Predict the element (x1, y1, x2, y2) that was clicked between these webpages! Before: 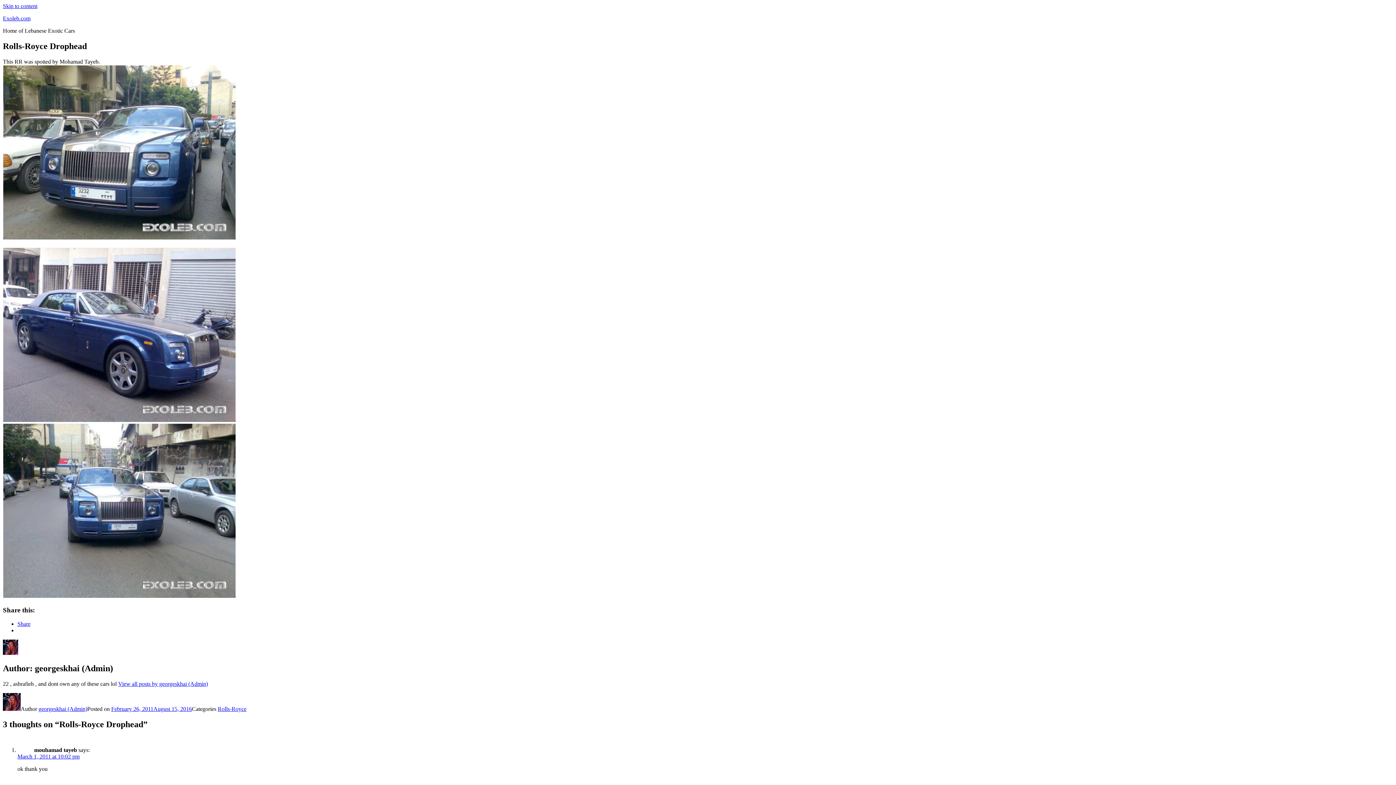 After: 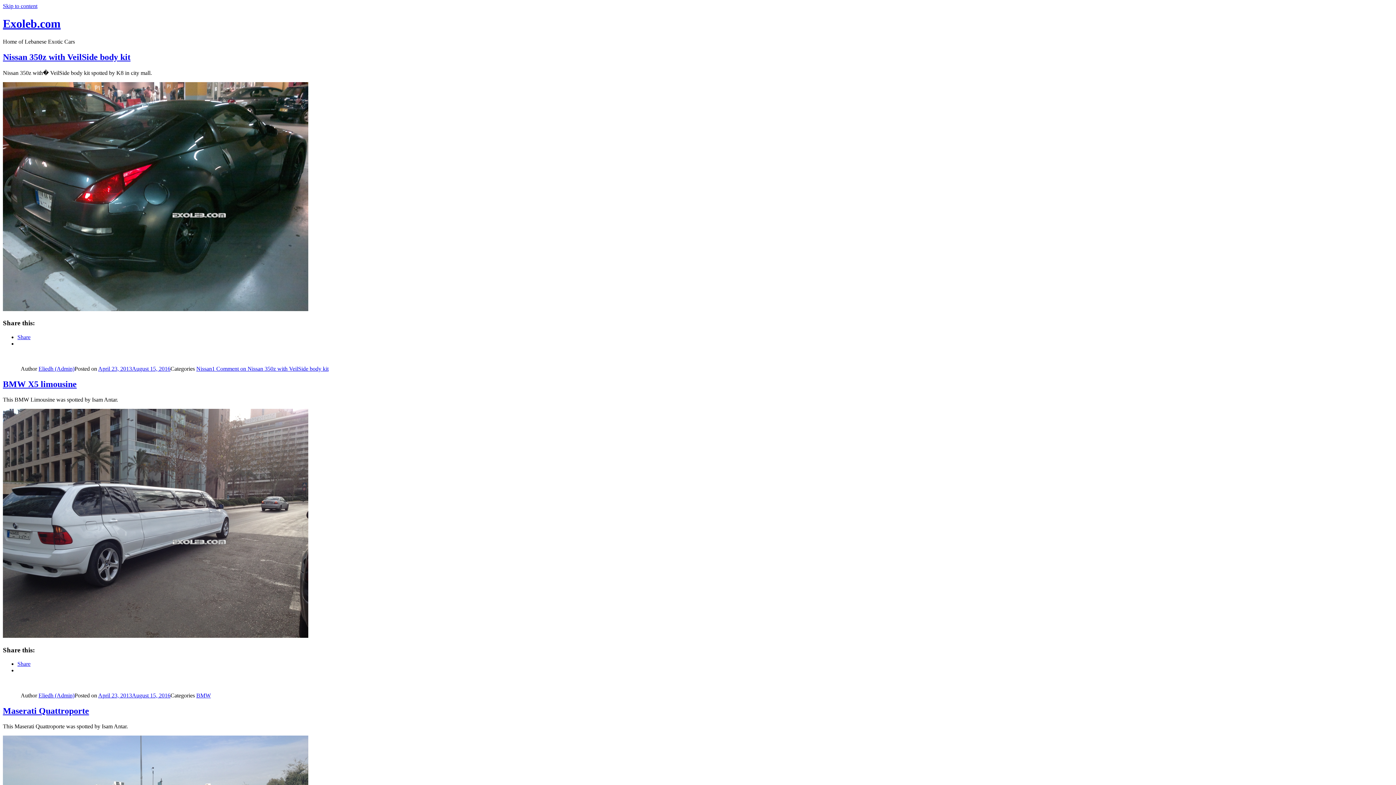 Action: bbox: (2, 15, 30, 21) label: Exoleb.com